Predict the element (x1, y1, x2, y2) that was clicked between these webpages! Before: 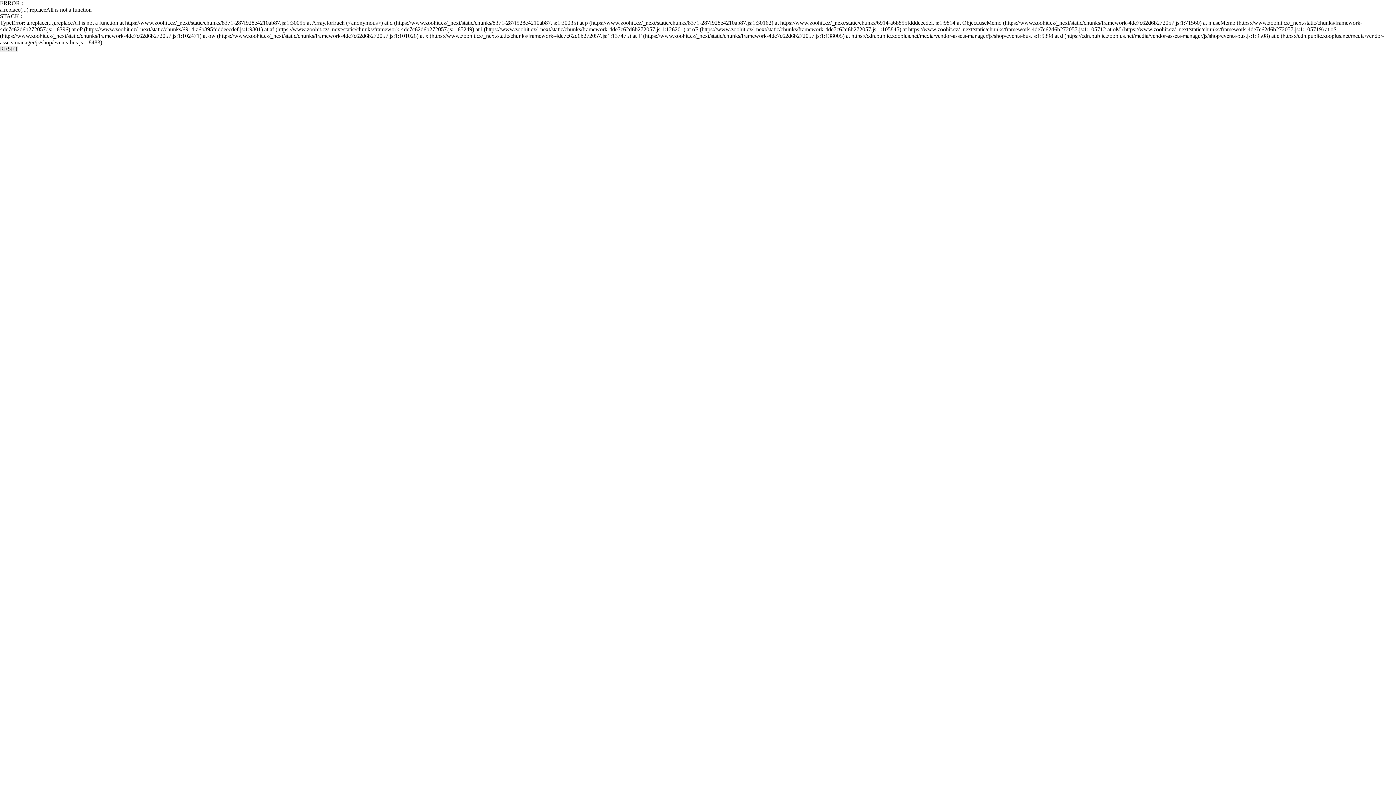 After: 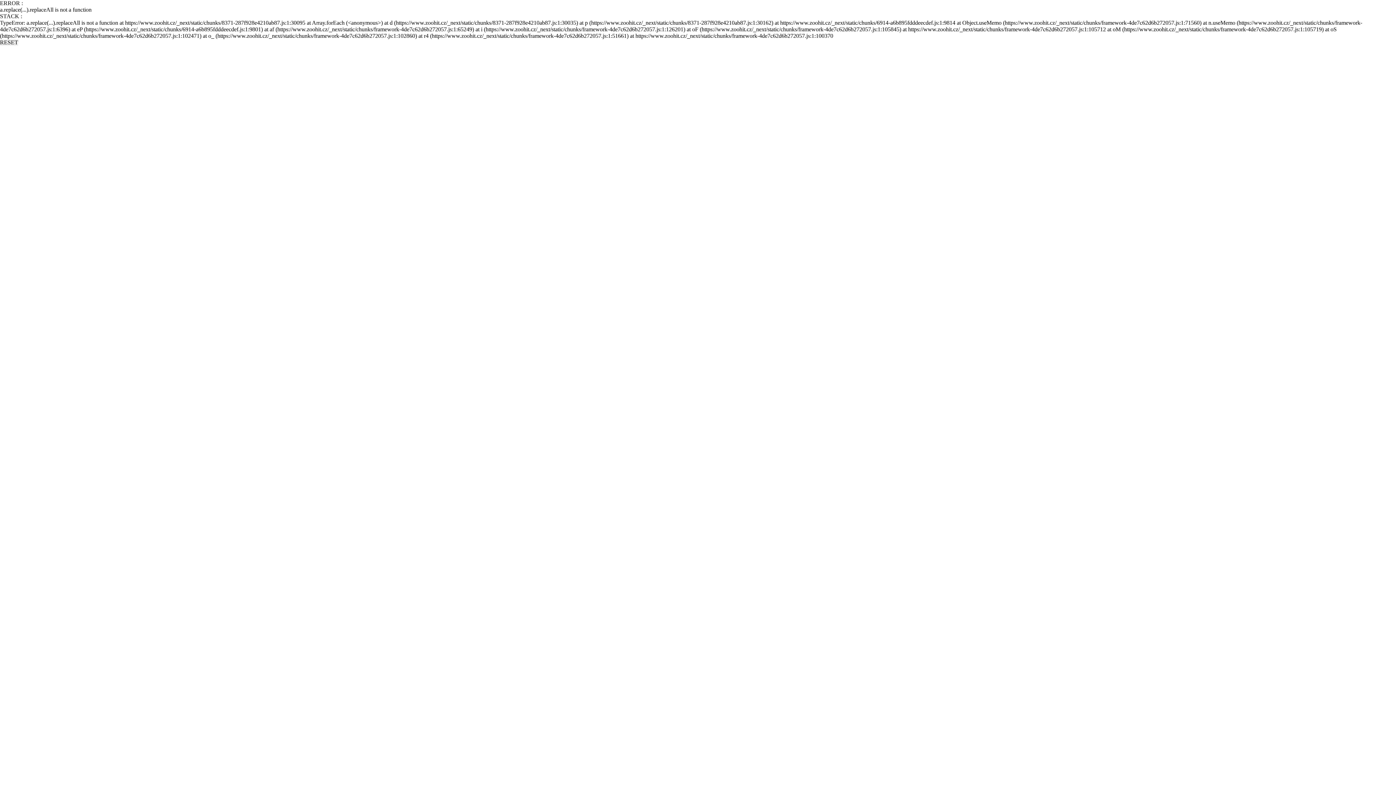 Action: bbox: (0, 45, 18, 52) label: RESET